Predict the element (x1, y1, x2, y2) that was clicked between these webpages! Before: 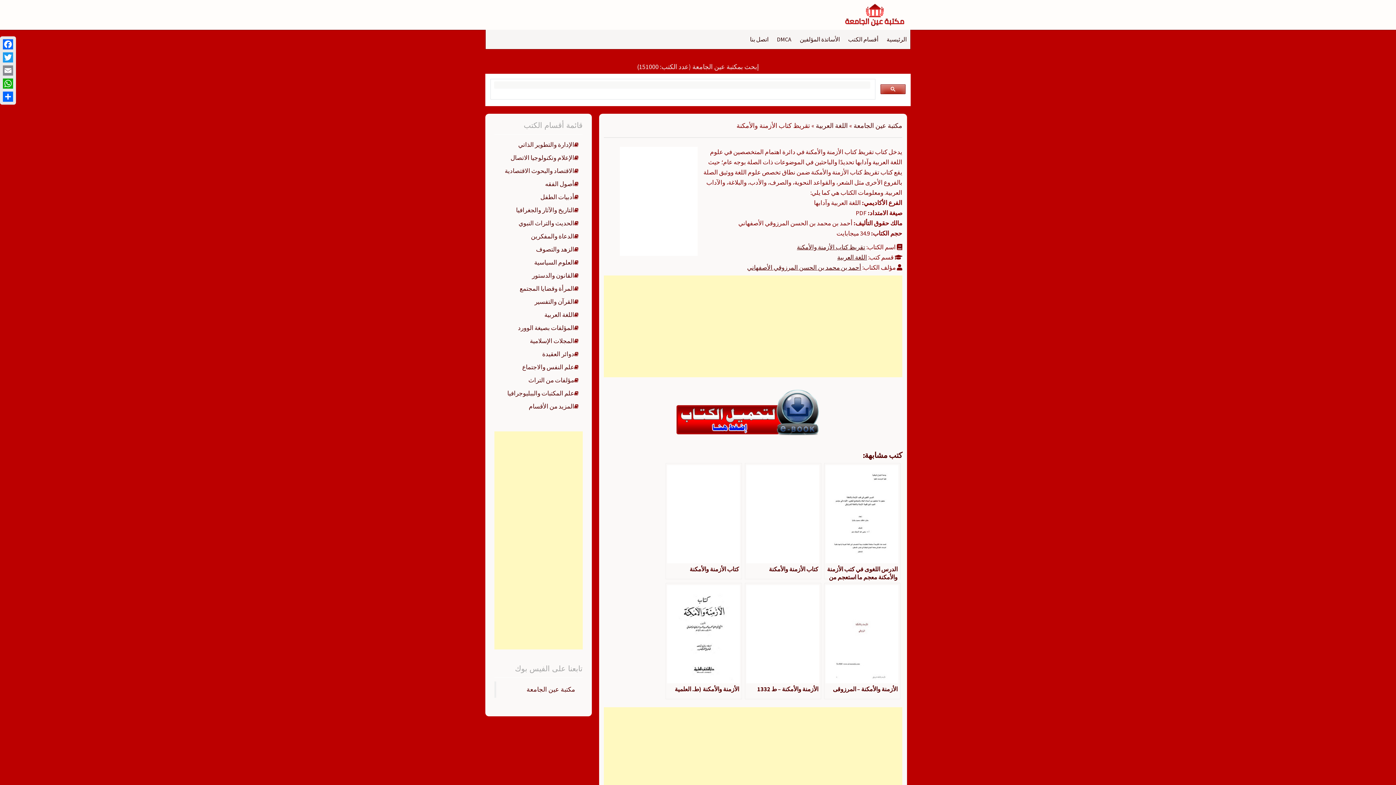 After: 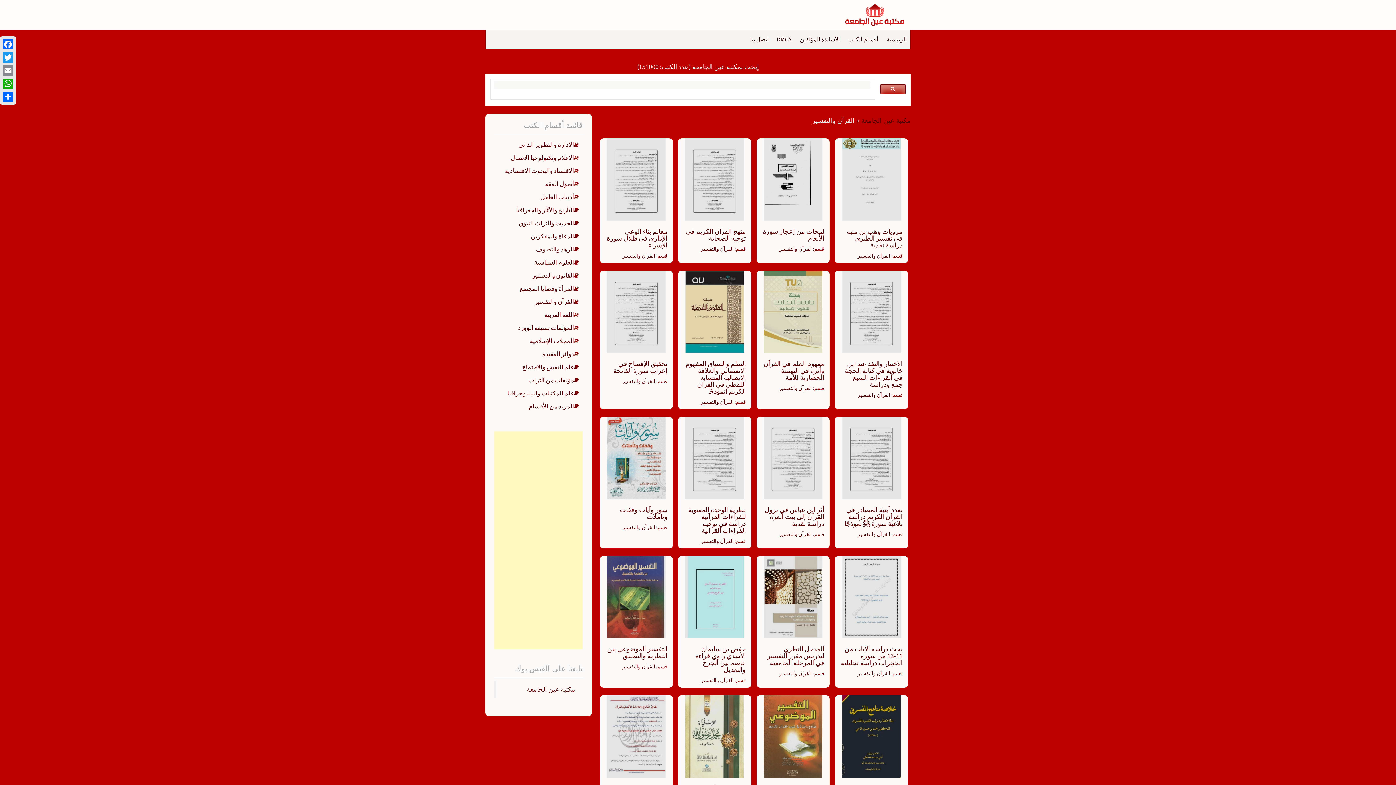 Action: bbox: (534, 297, 574, 305) label: القرآن والتفسير